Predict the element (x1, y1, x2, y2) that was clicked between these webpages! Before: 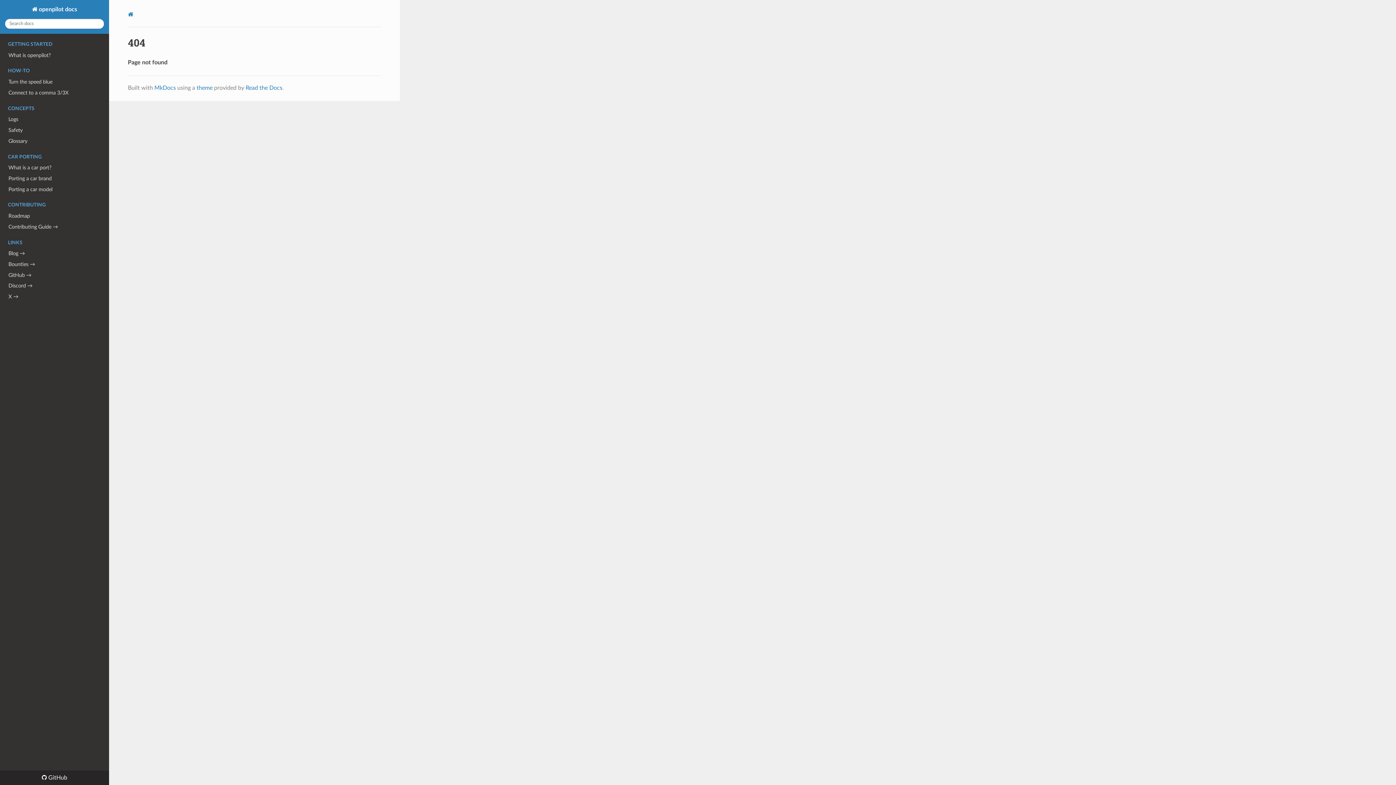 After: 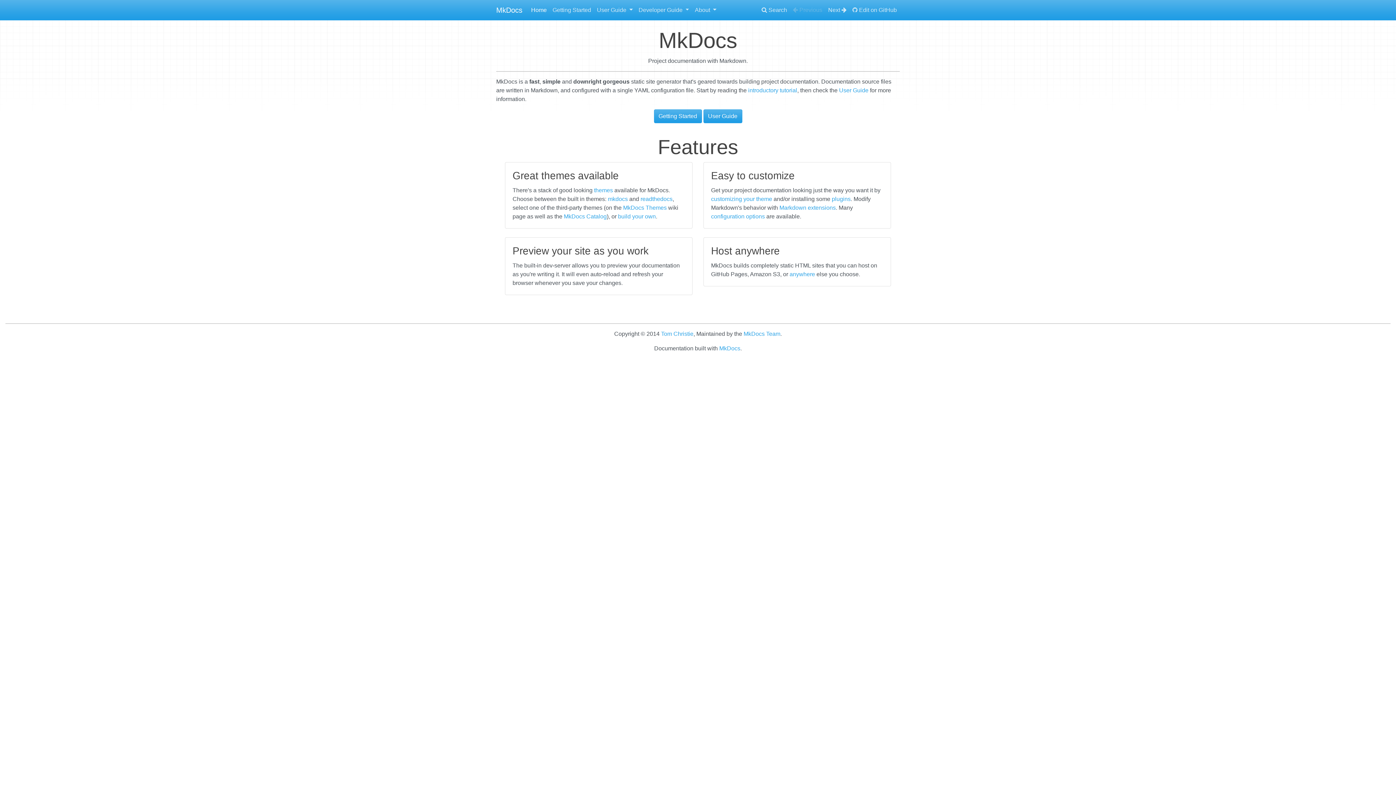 Action: bbox: (154, 85, 175, 90) label: MkDocs